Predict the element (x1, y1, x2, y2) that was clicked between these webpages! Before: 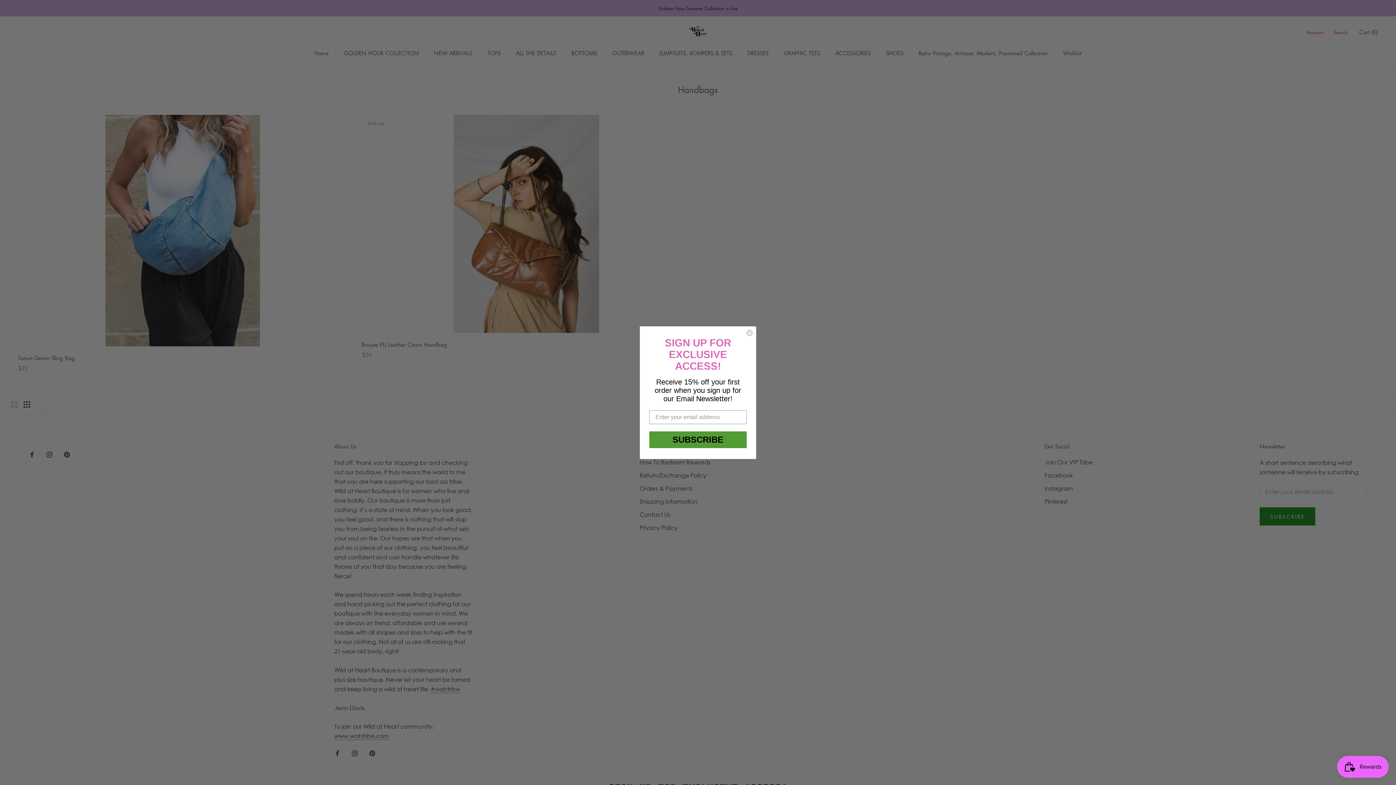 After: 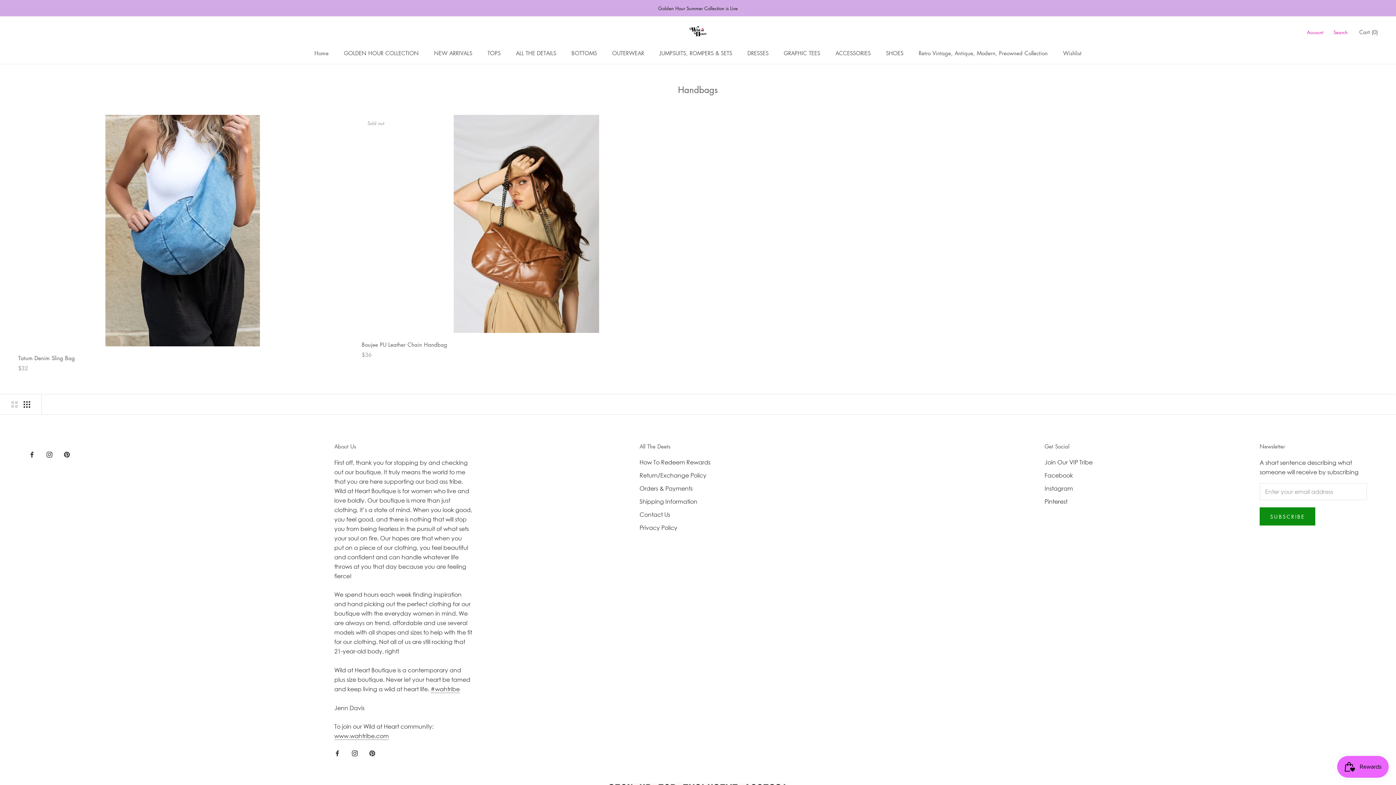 Action: bbox: (746, 342, 753, 349) label: Close dialog